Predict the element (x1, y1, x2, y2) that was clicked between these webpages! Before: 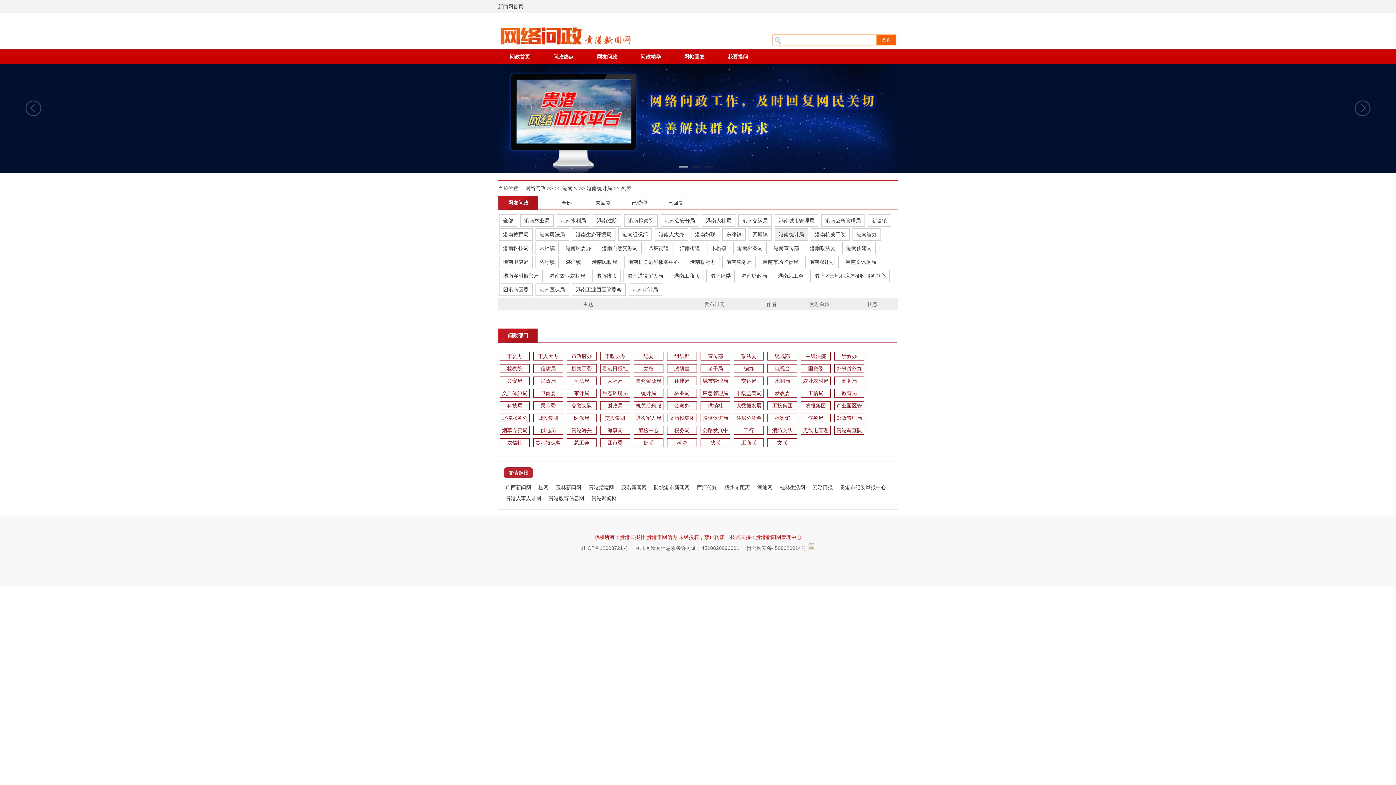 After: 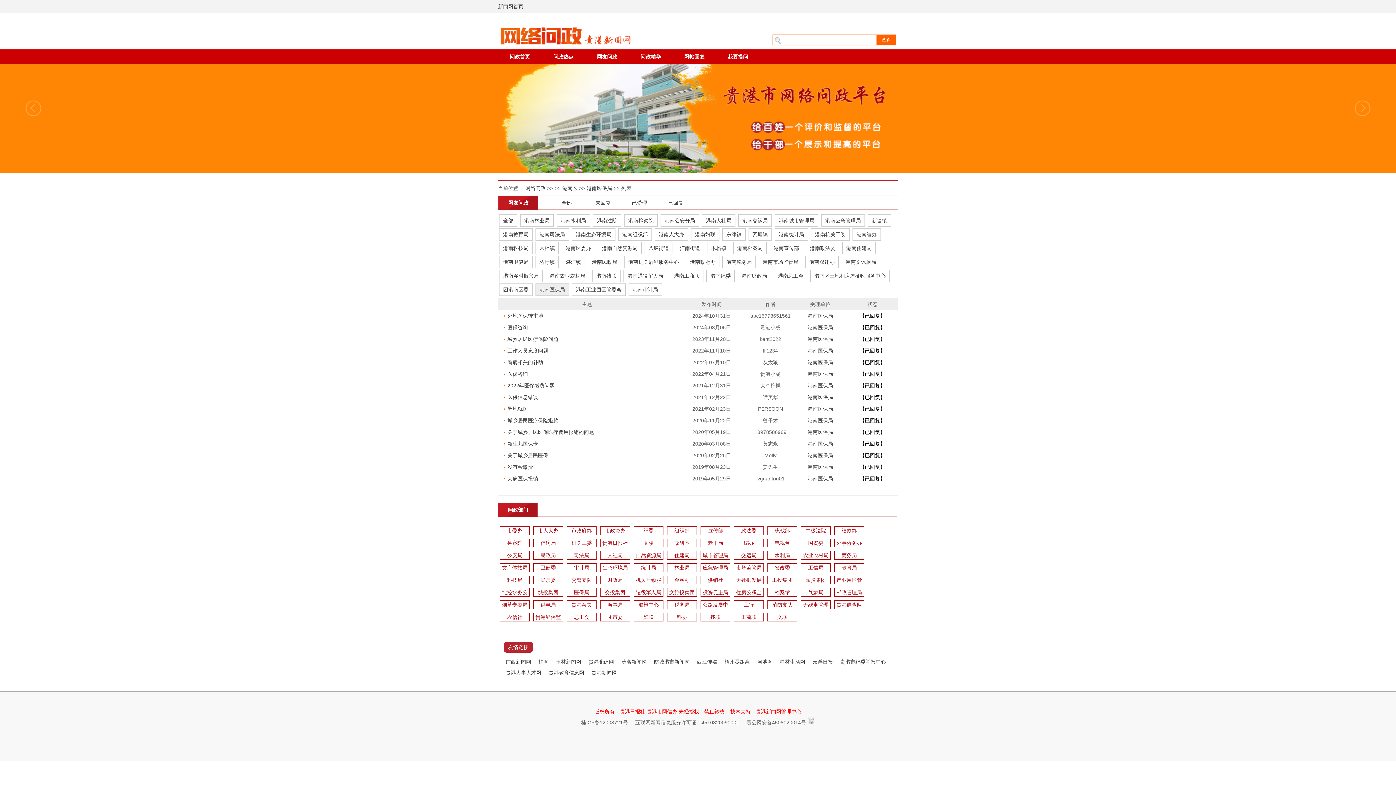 Action: bbox: (535, 283, 569, 296) label: 港南医保局